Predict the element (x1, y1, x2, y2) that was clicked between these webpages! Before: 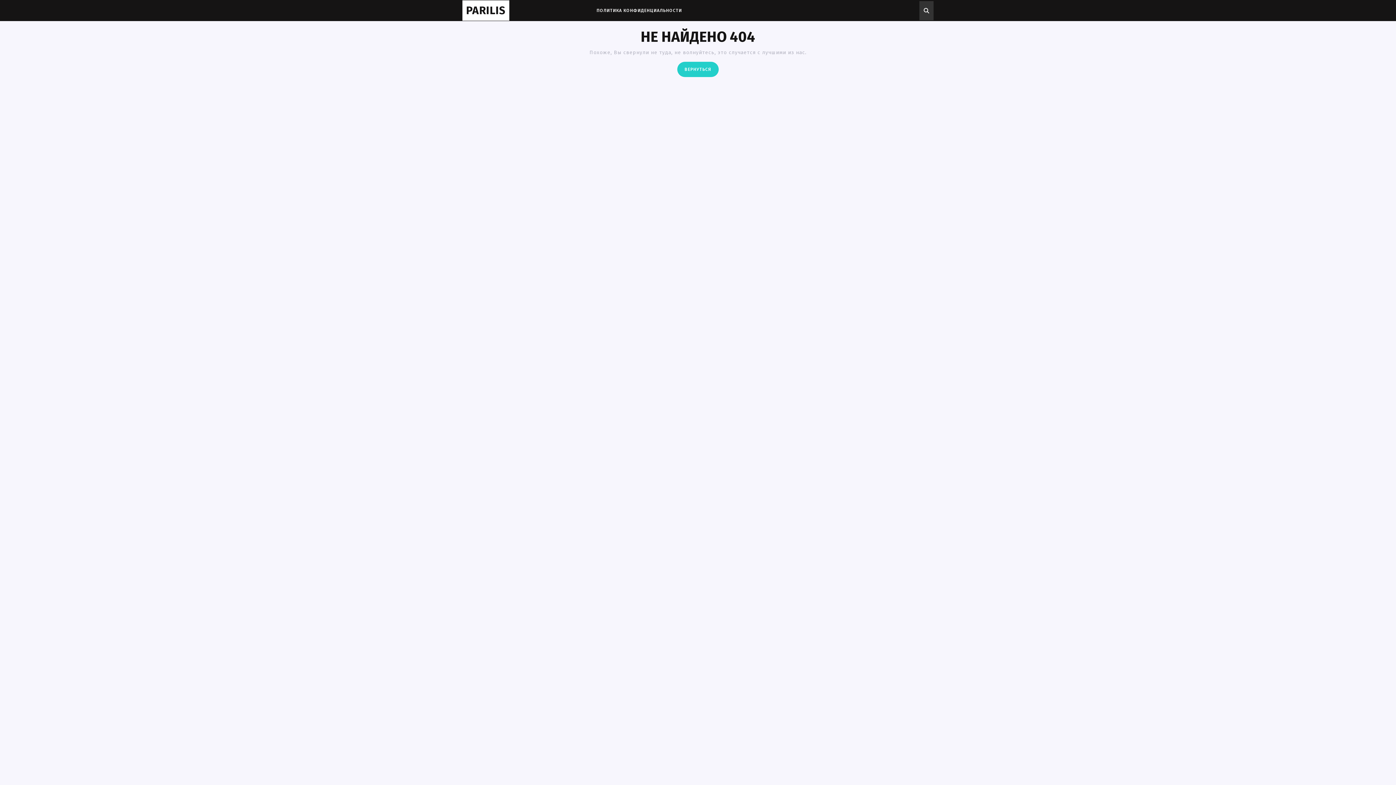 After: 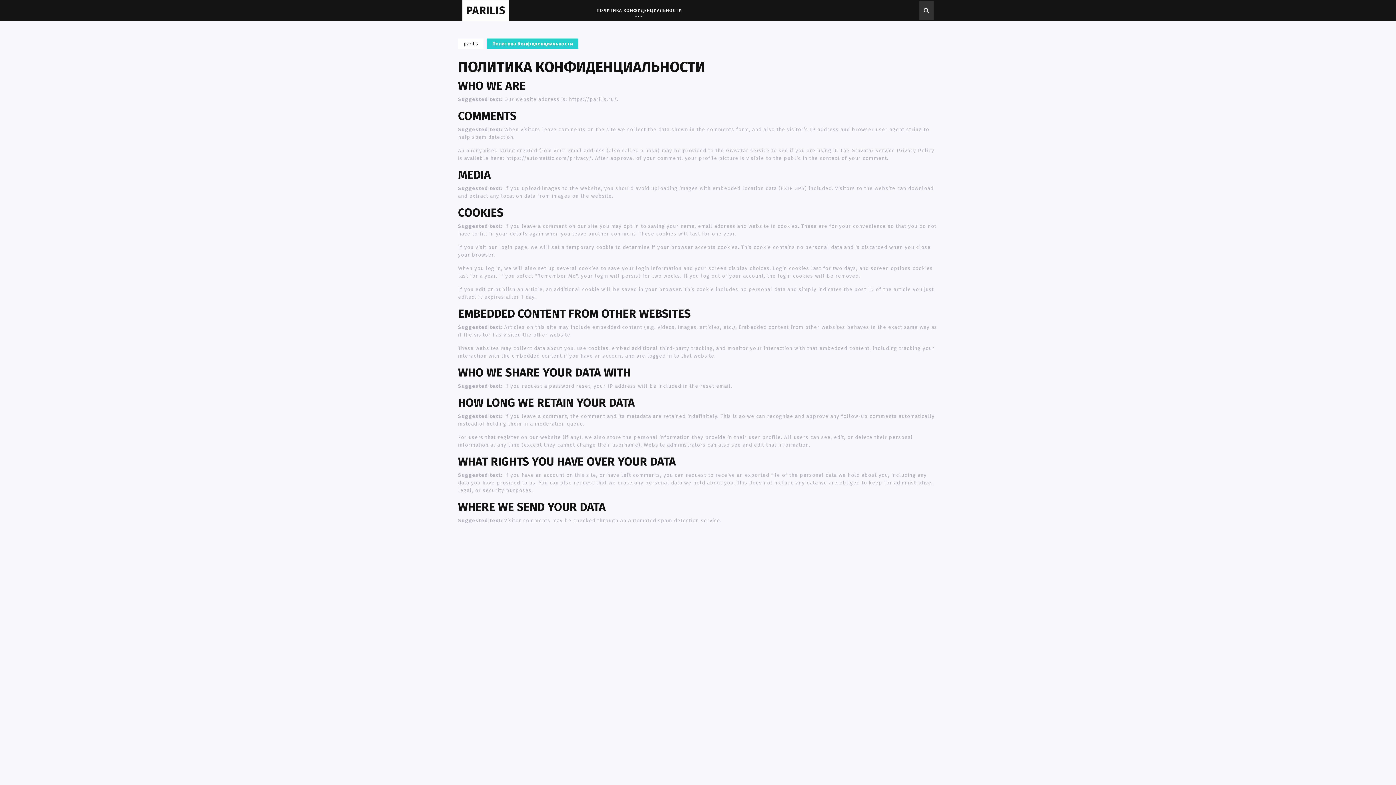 Action: label: ПОЛИТИКА КОНФИДЕНЦИАЛЬНОСТИ bbox: (591, 2, 687, 18)